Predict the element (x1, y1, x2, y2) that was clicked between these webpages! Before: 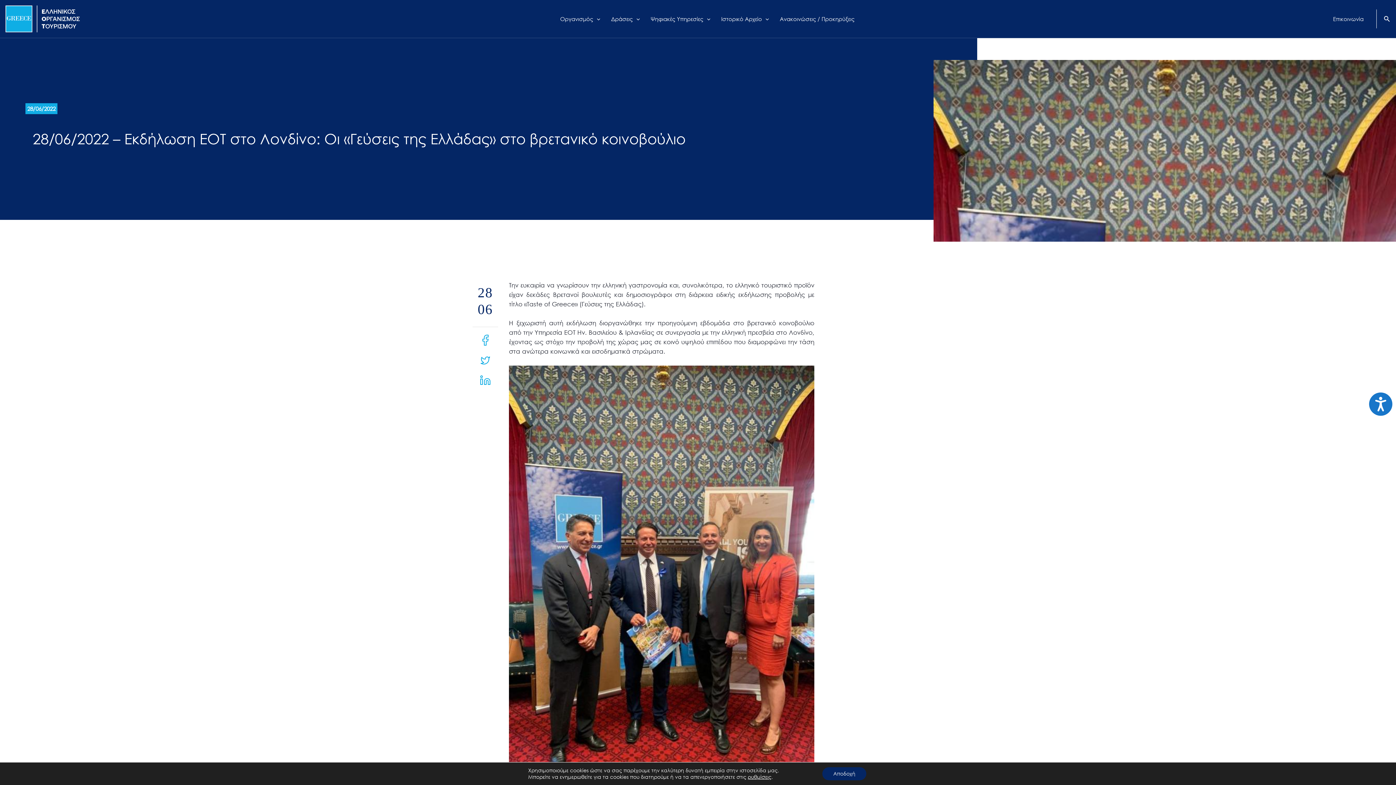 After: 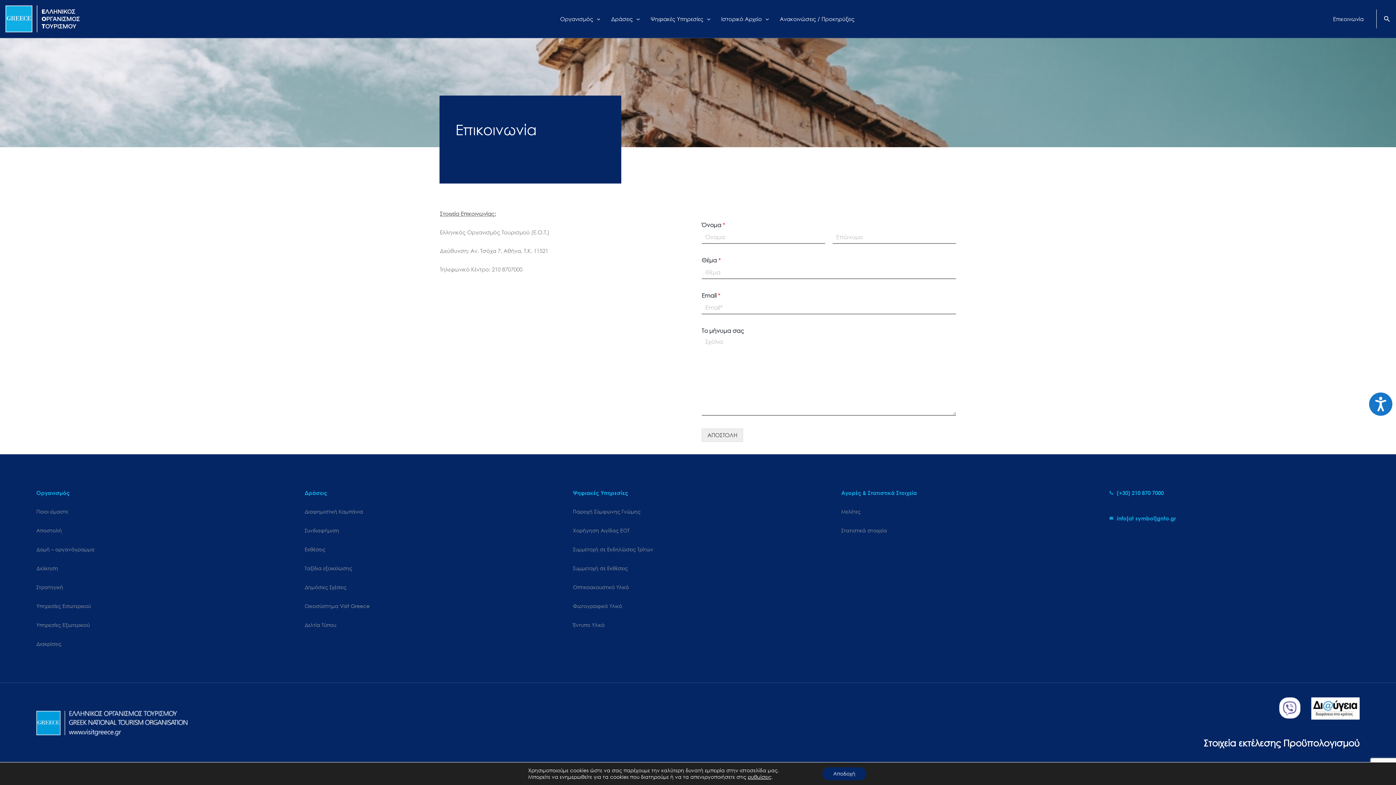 Action: label: Επικοινωνία bbox: (1327, 6, 1369, 31)